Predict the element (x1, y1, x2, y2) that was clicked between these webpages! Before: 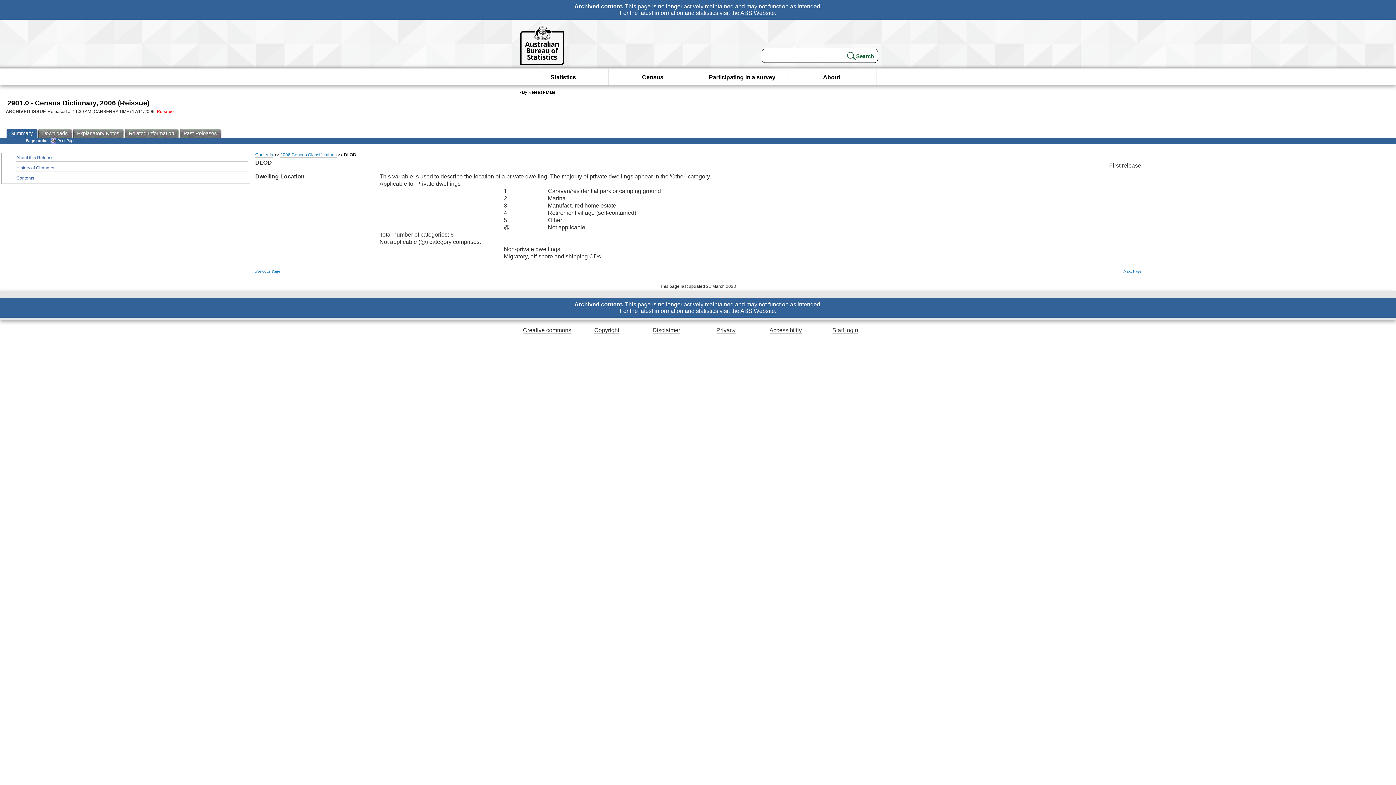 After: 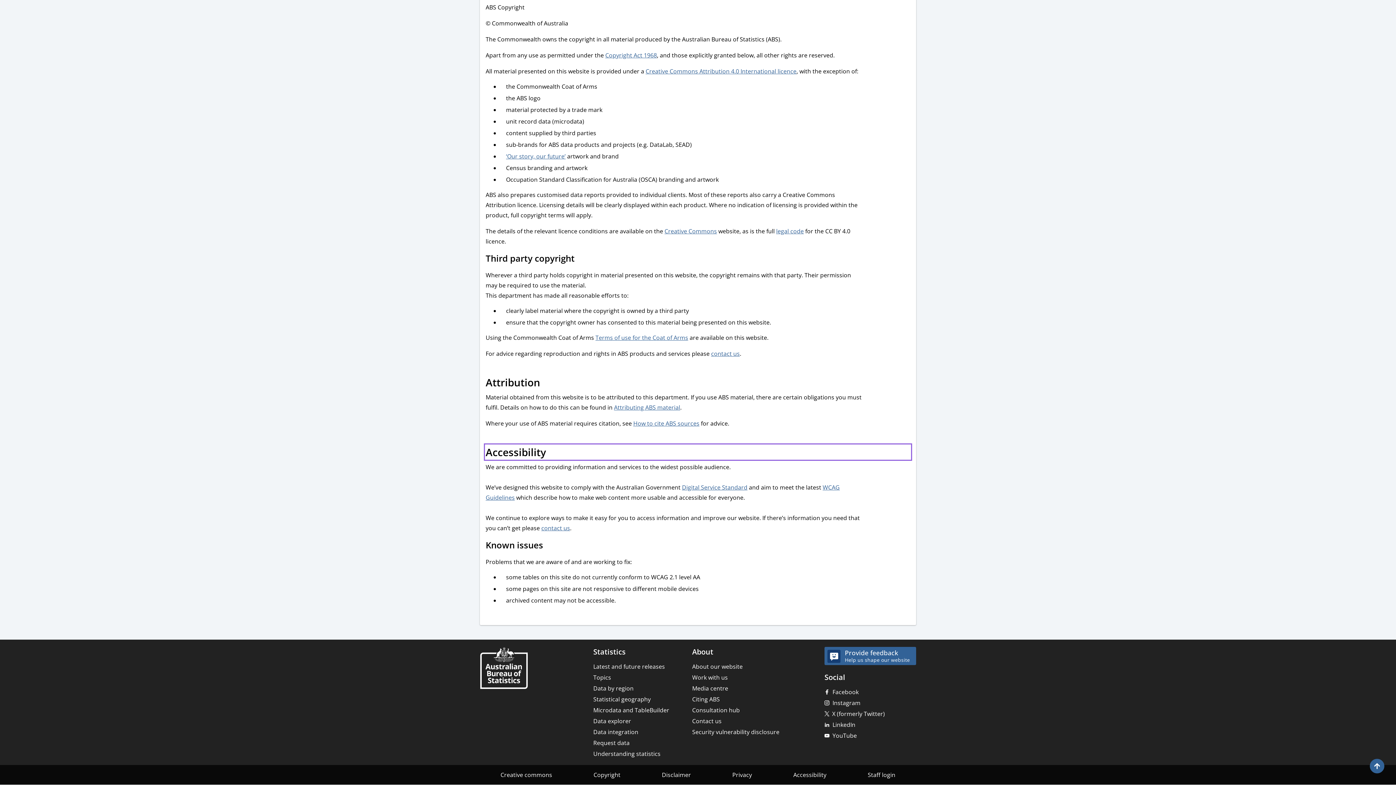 Action: label: Accessibility bbox: (769, 327, 802, 333)